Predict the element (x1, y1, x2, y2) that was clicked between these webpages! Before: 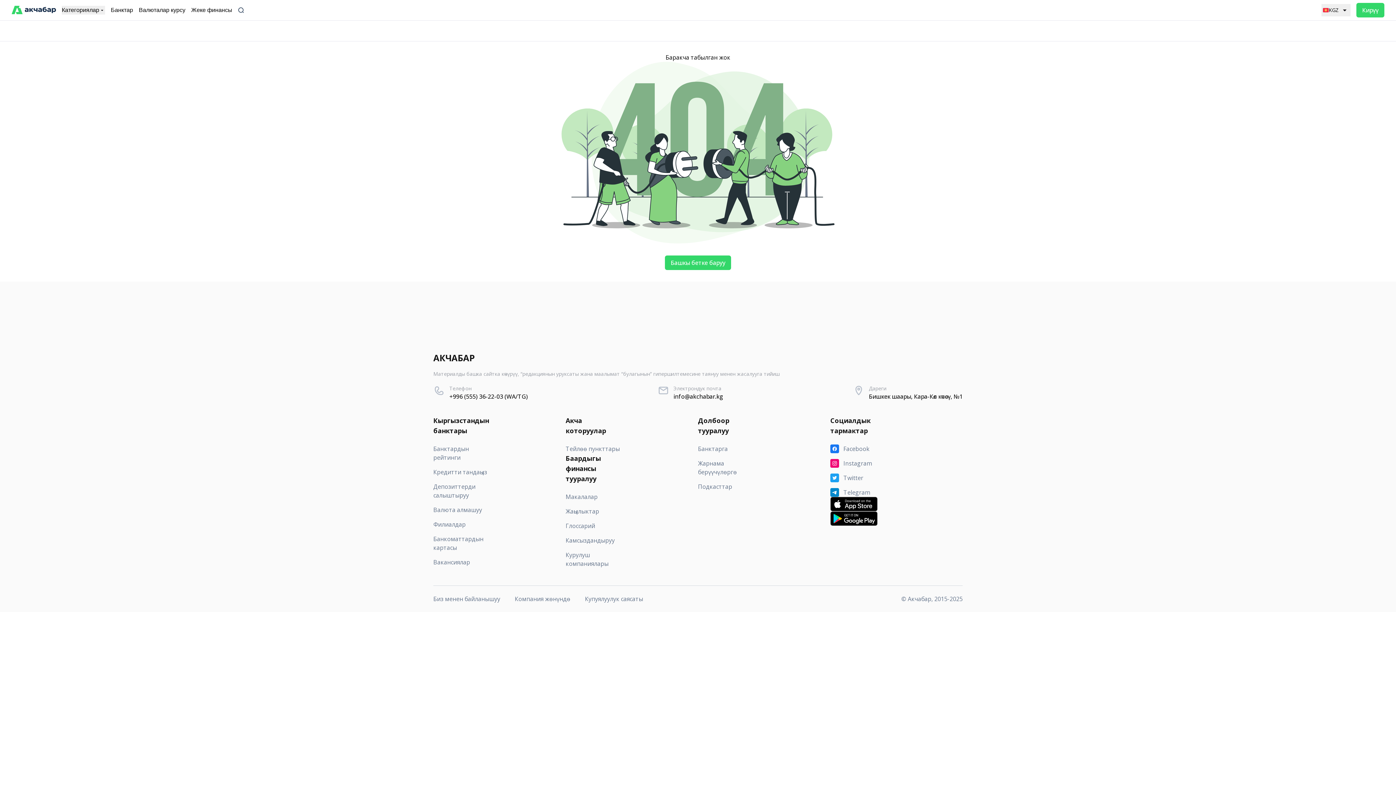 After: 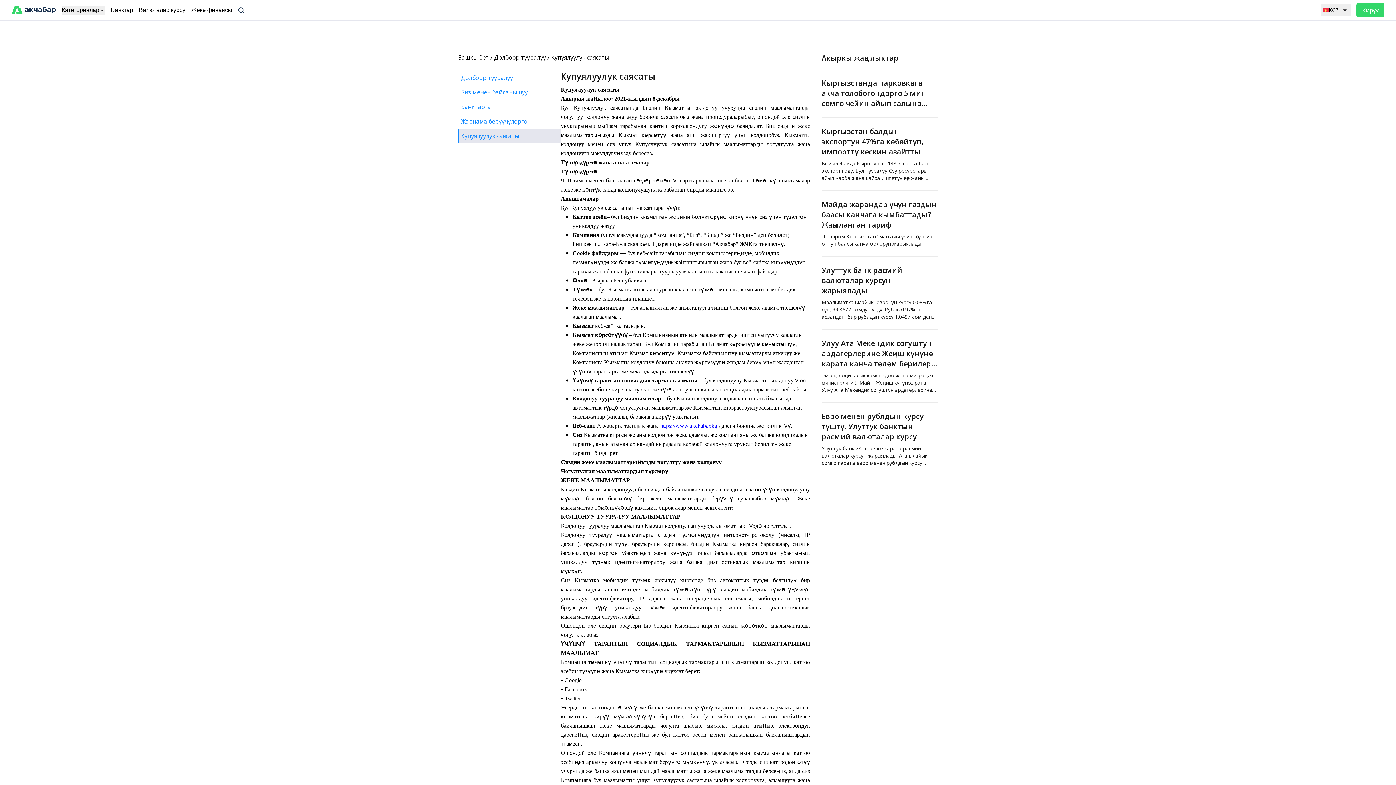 Action: label: Купуялуулук саясаты bbox: (585, 595, 643, 603)